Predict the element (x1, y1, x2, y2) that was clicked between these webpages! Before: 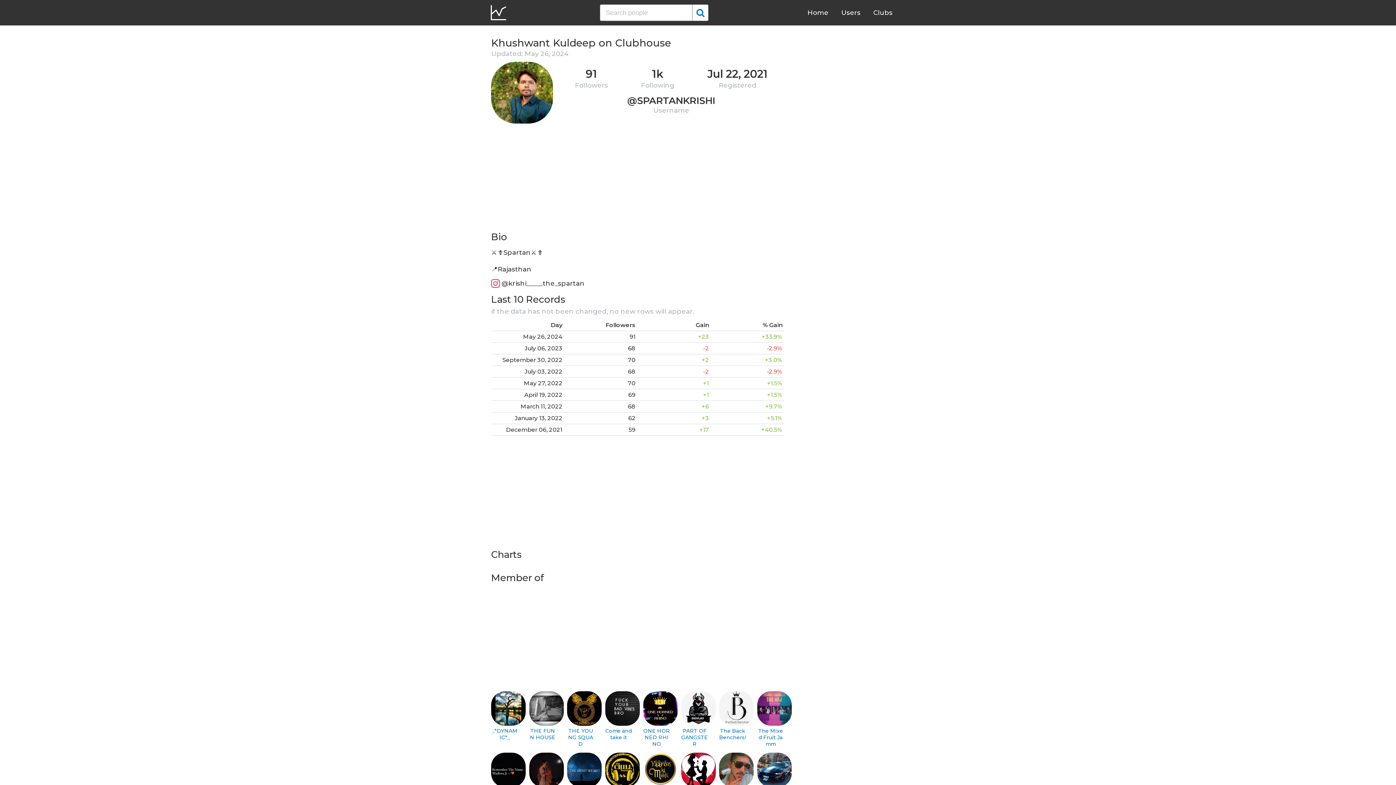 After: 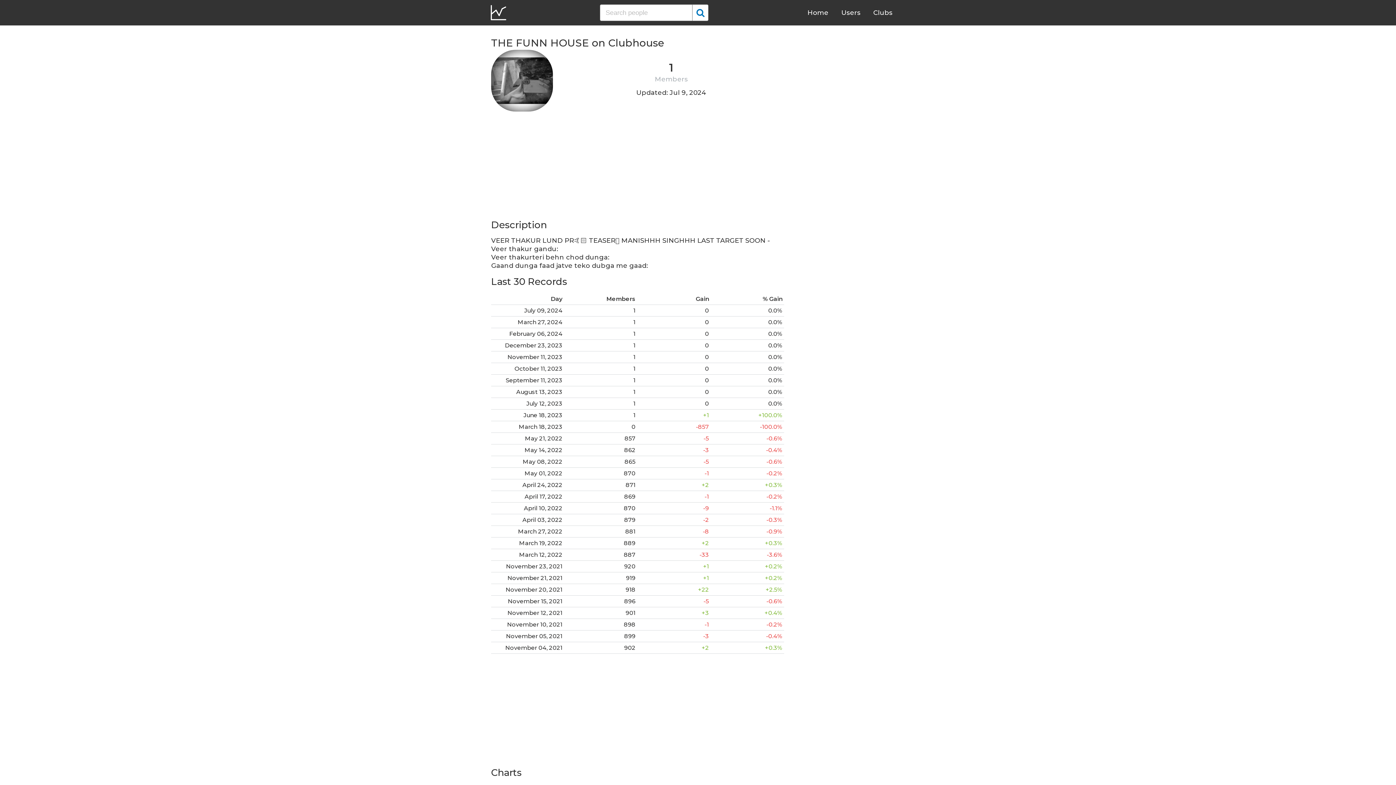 Action: bbox: (529, 691, 556, 741) label: THE FUNN HOUSE